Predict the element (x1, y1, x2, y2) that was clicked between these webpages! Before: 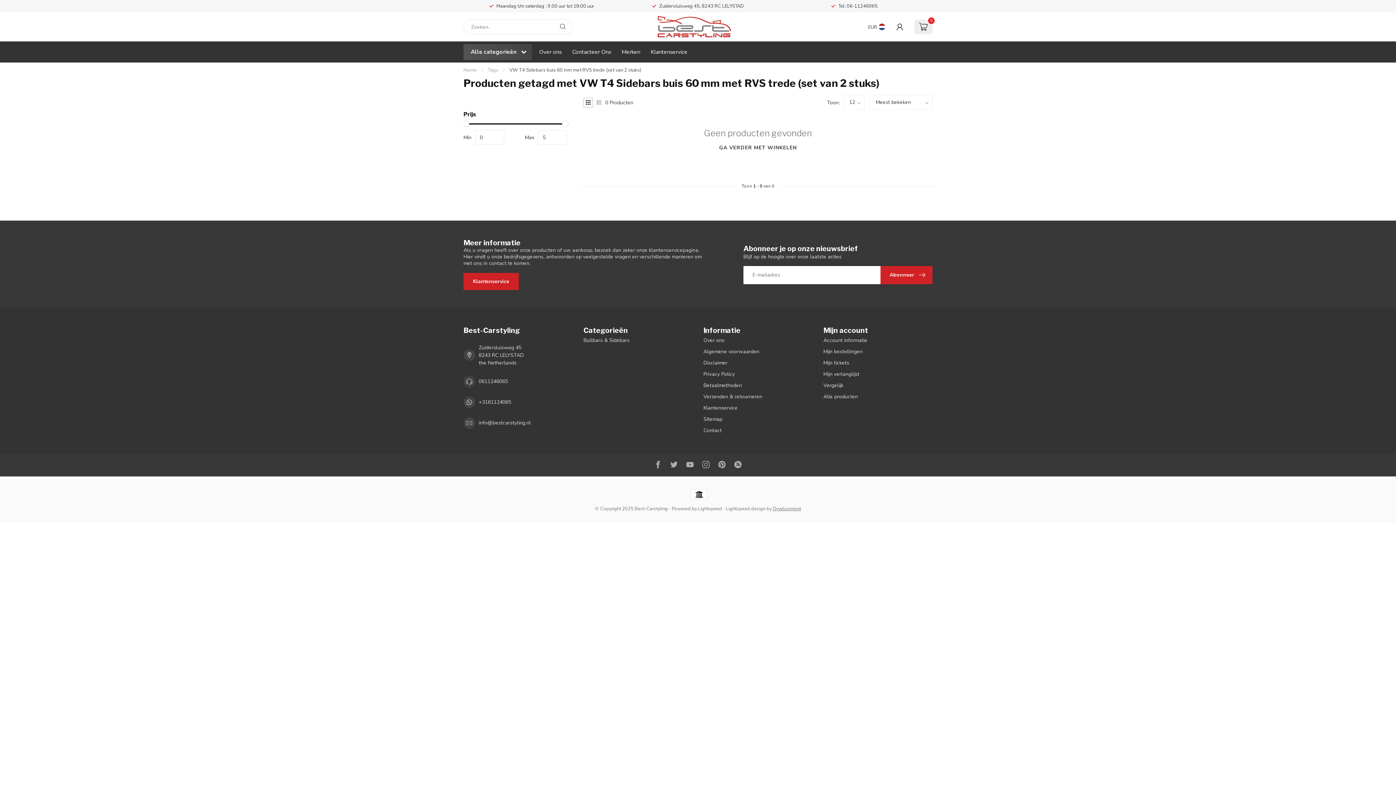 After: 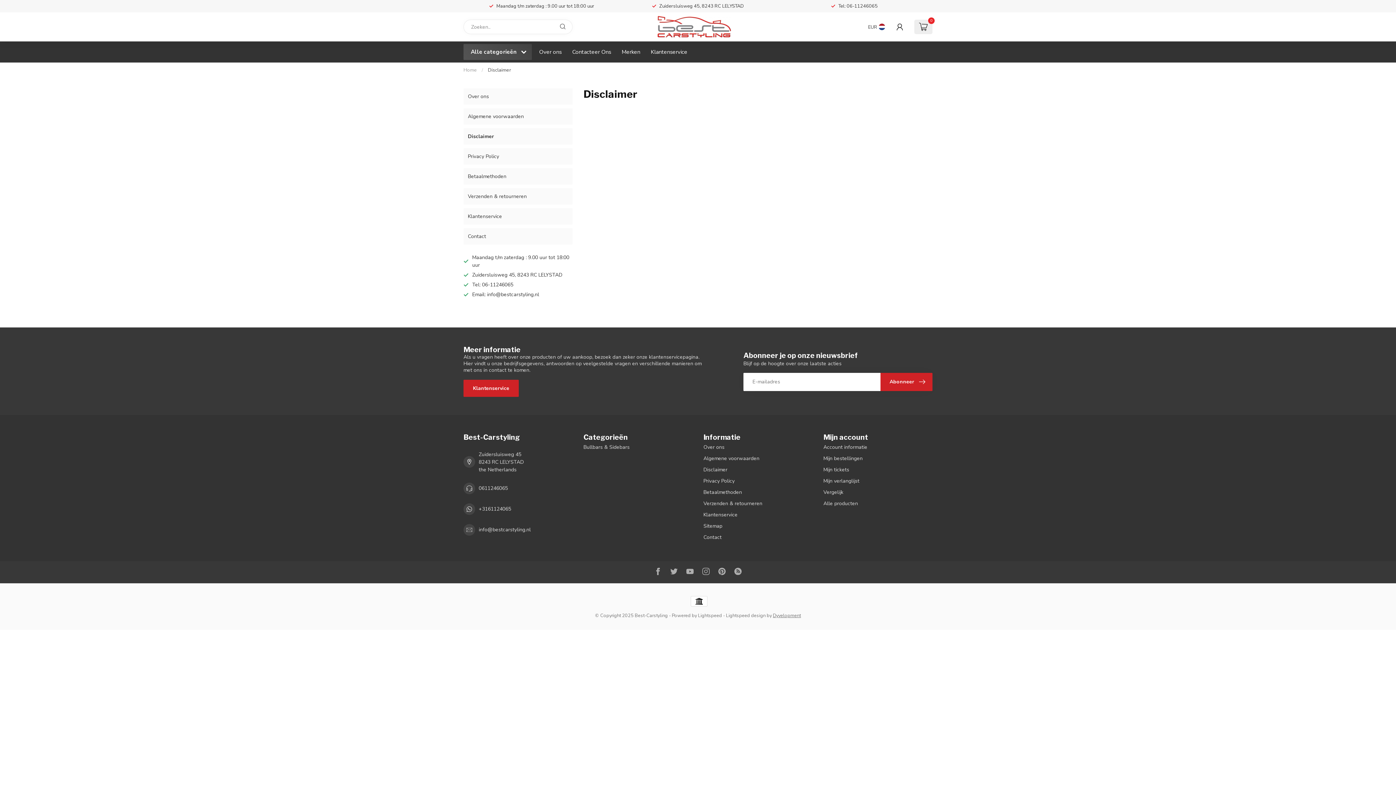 Action: label: Disclaimer bbox: (703, 357, 812, 368)